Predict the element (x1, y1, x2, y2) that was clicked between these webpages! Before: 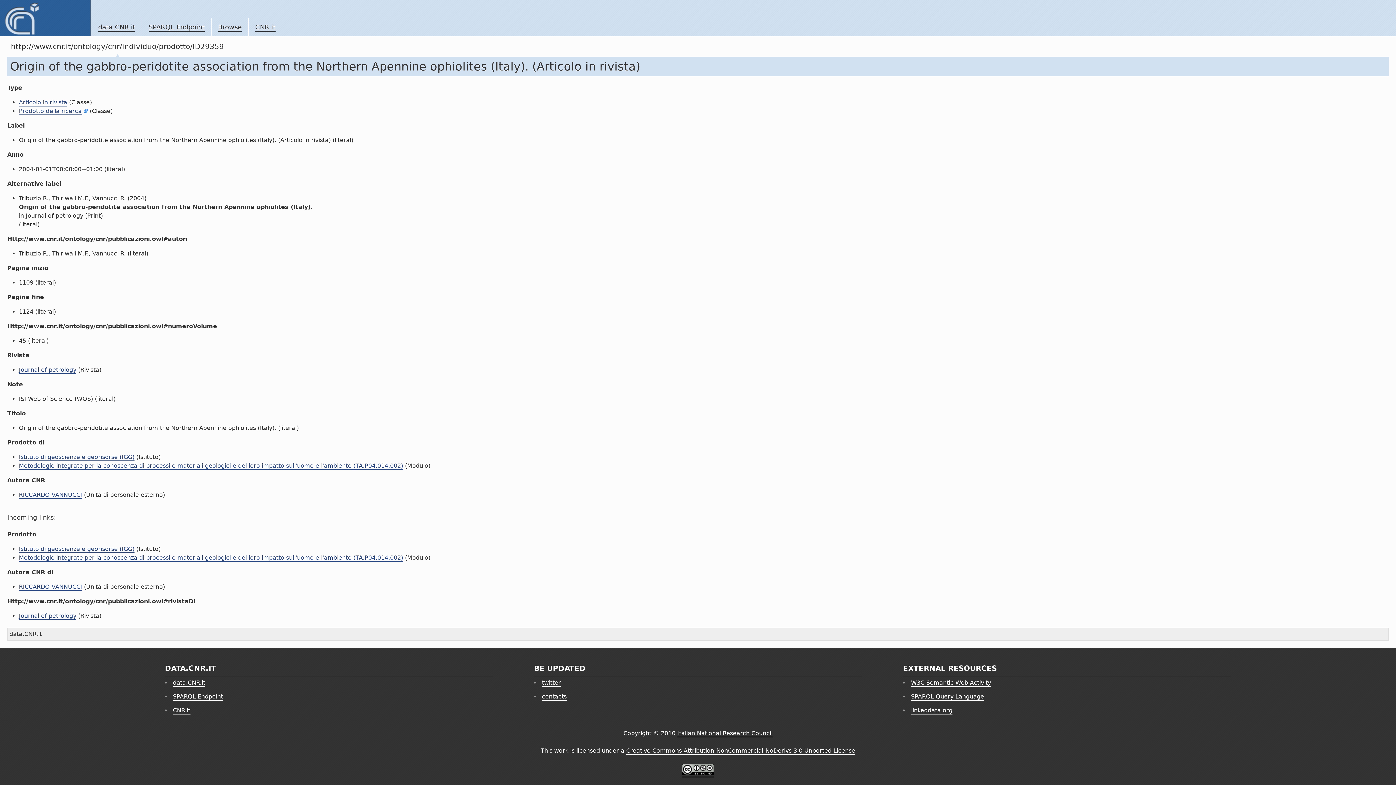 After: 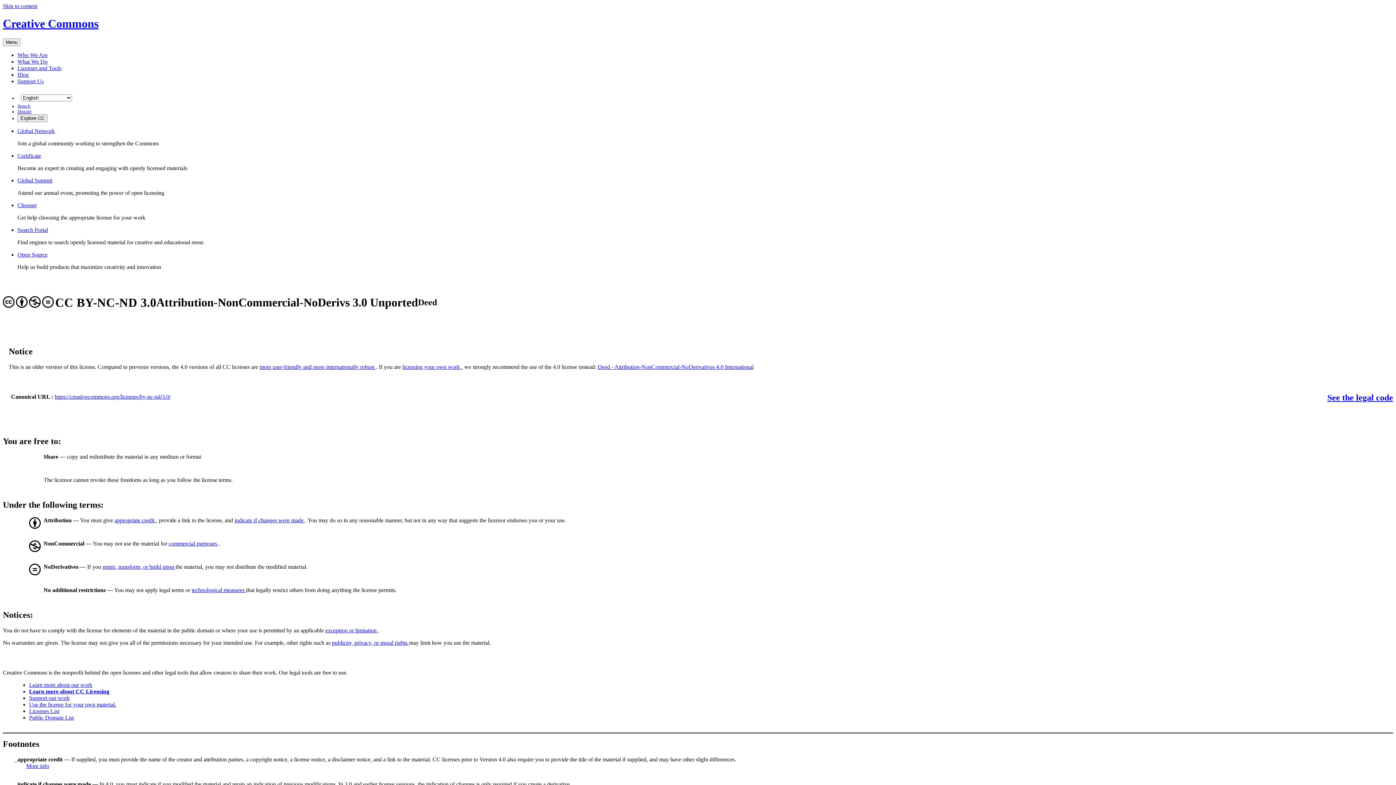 Action: bbox: (682, 770, 714, 777)